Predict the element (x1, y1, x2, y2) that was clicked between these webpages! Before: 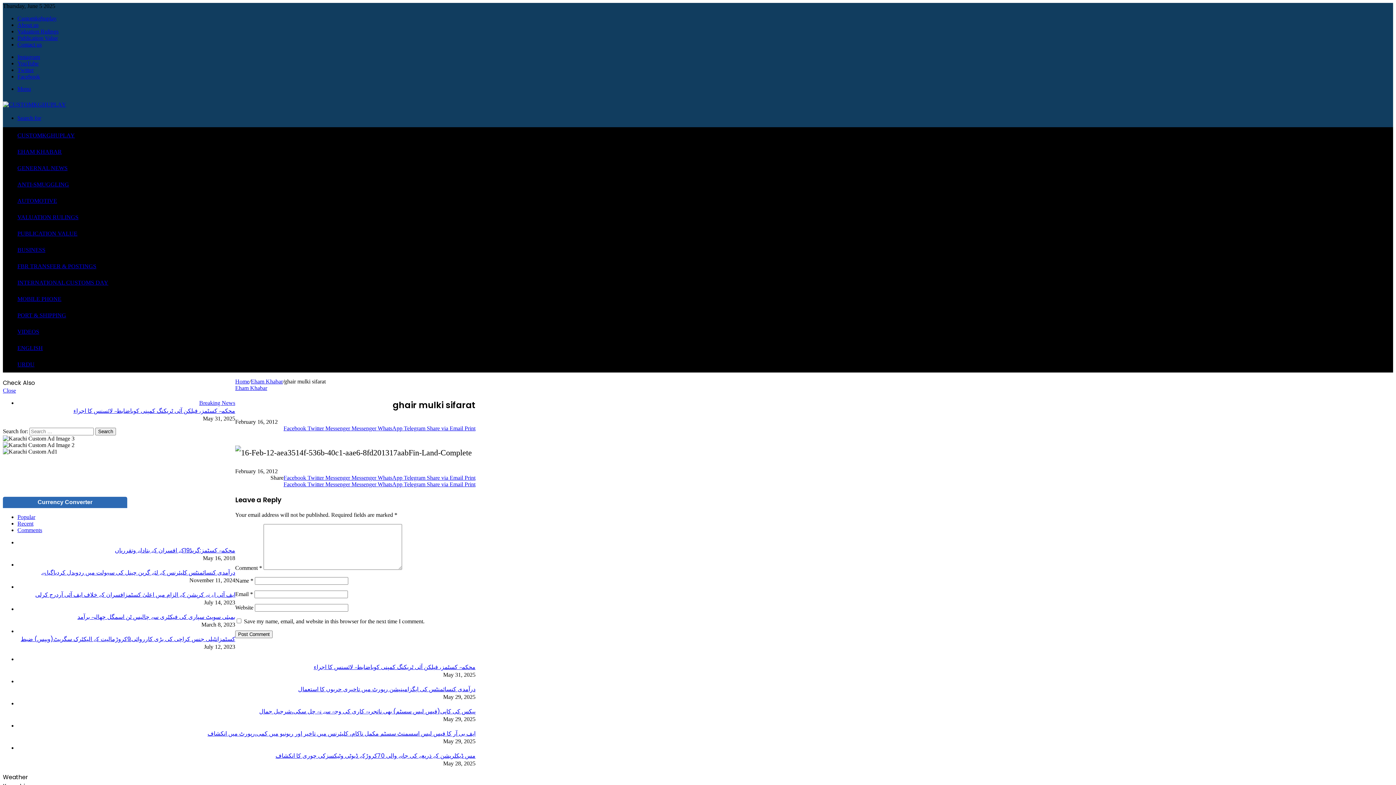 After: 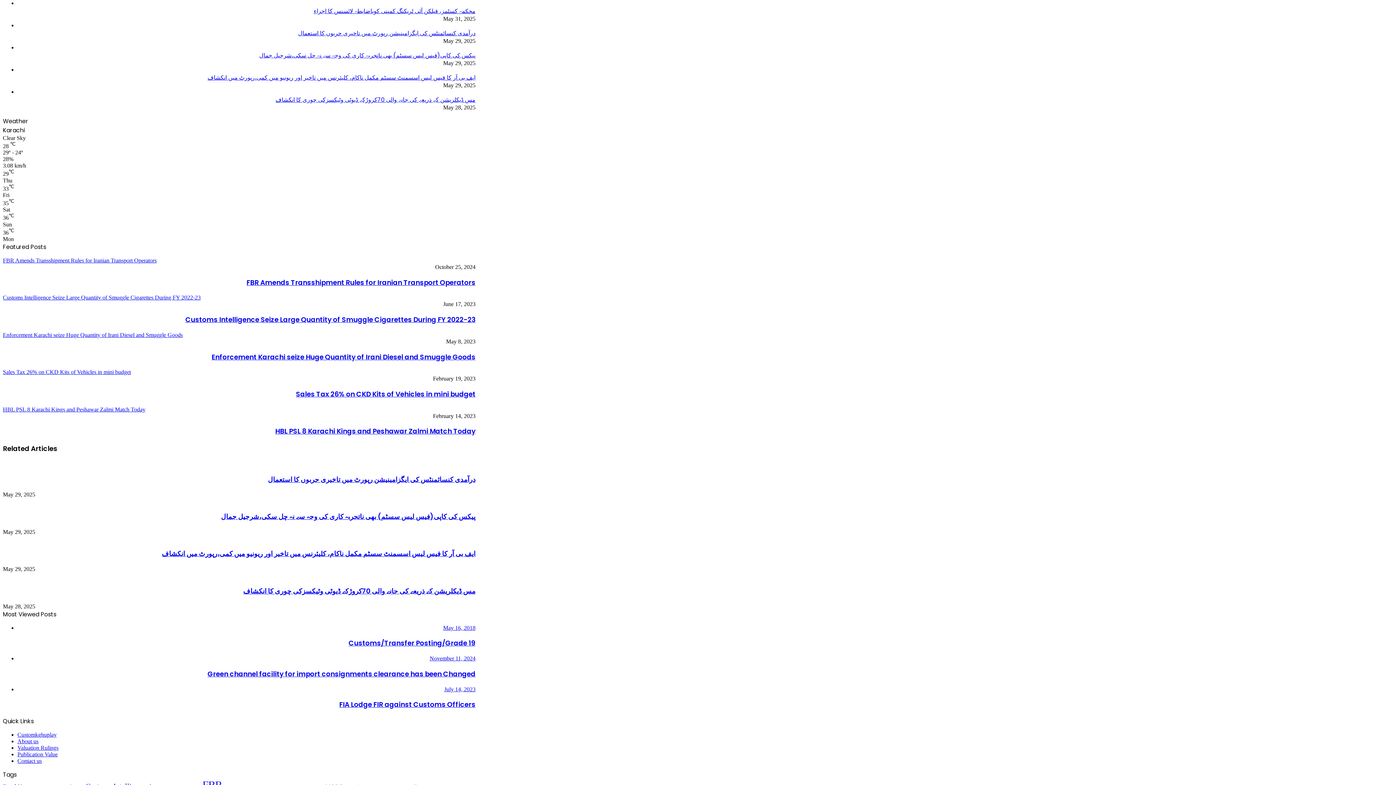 Action: bbox: (17, 520, 33, 526) label: Recent